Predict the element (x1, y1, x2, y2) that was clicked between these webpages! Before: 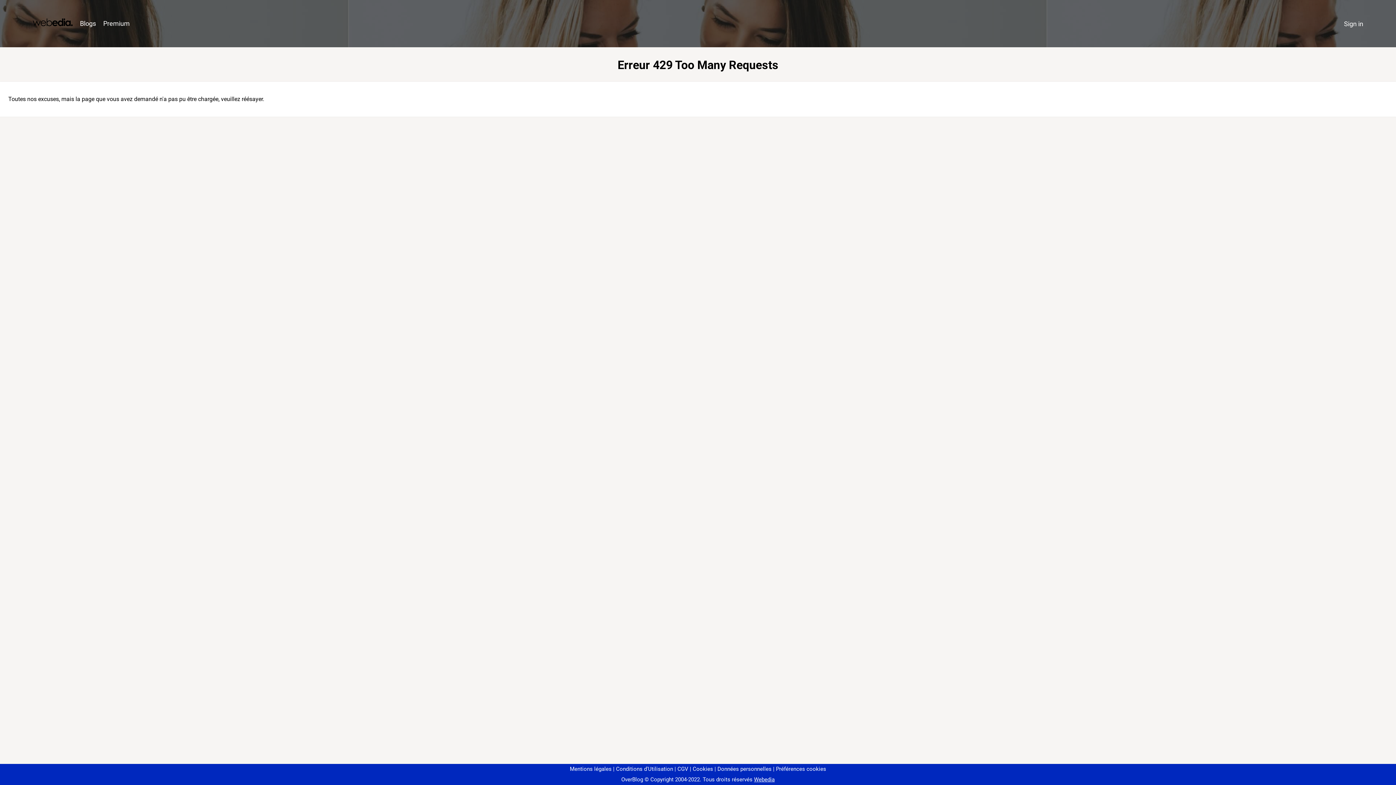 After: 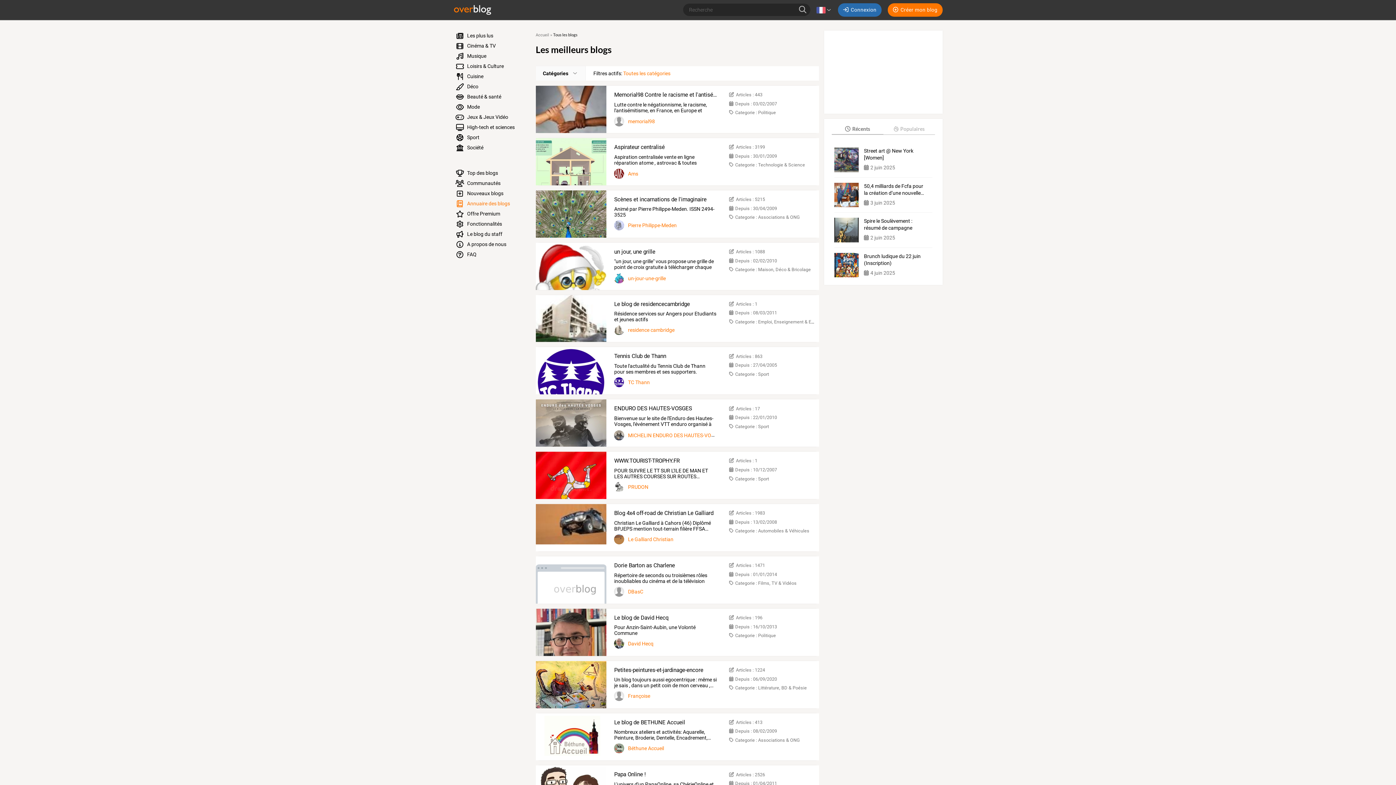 Action: bbox: (76, 16, 99, 31) label: Blogs